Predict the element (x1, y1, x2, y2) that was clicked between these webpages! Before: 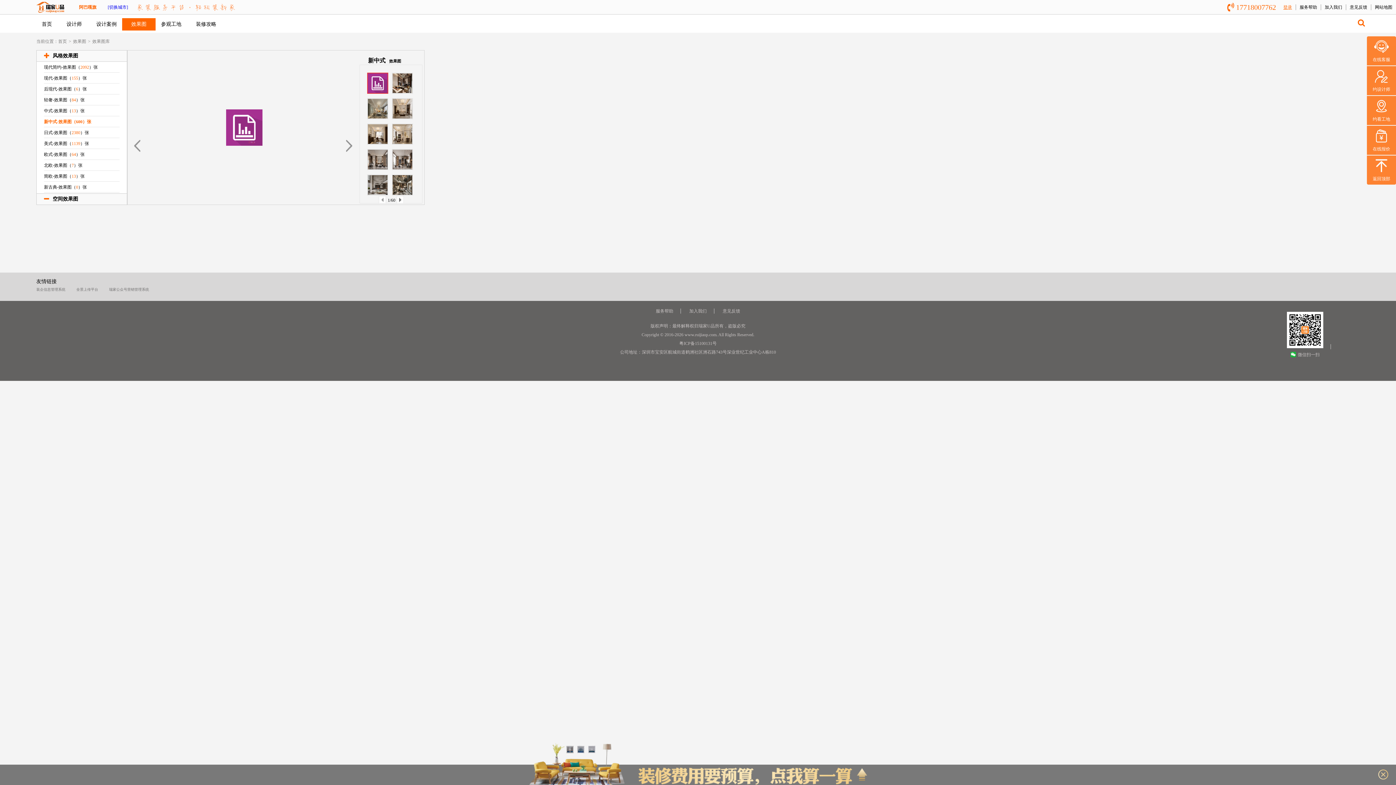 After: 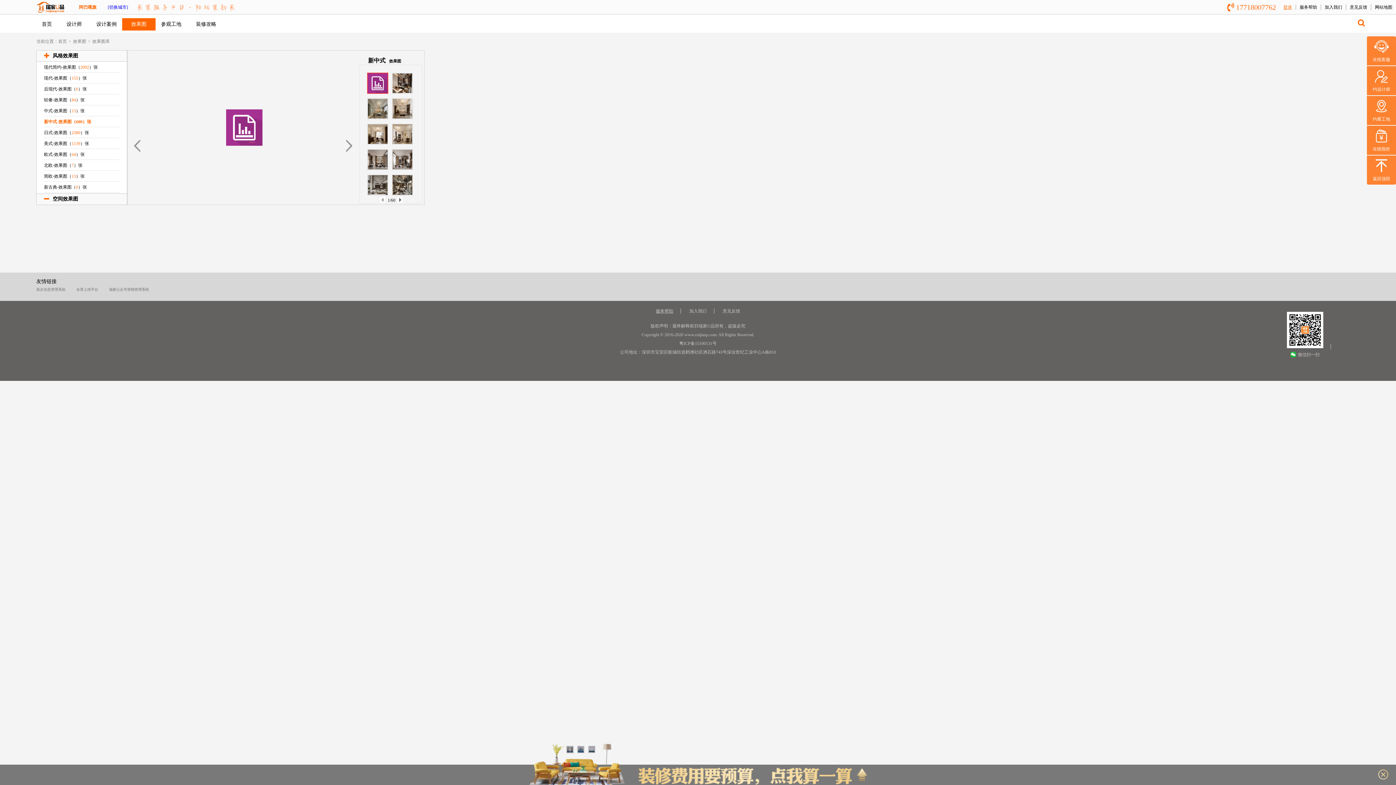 Action: label: 服务帮助 bbox: (648, 308, 681, 313)